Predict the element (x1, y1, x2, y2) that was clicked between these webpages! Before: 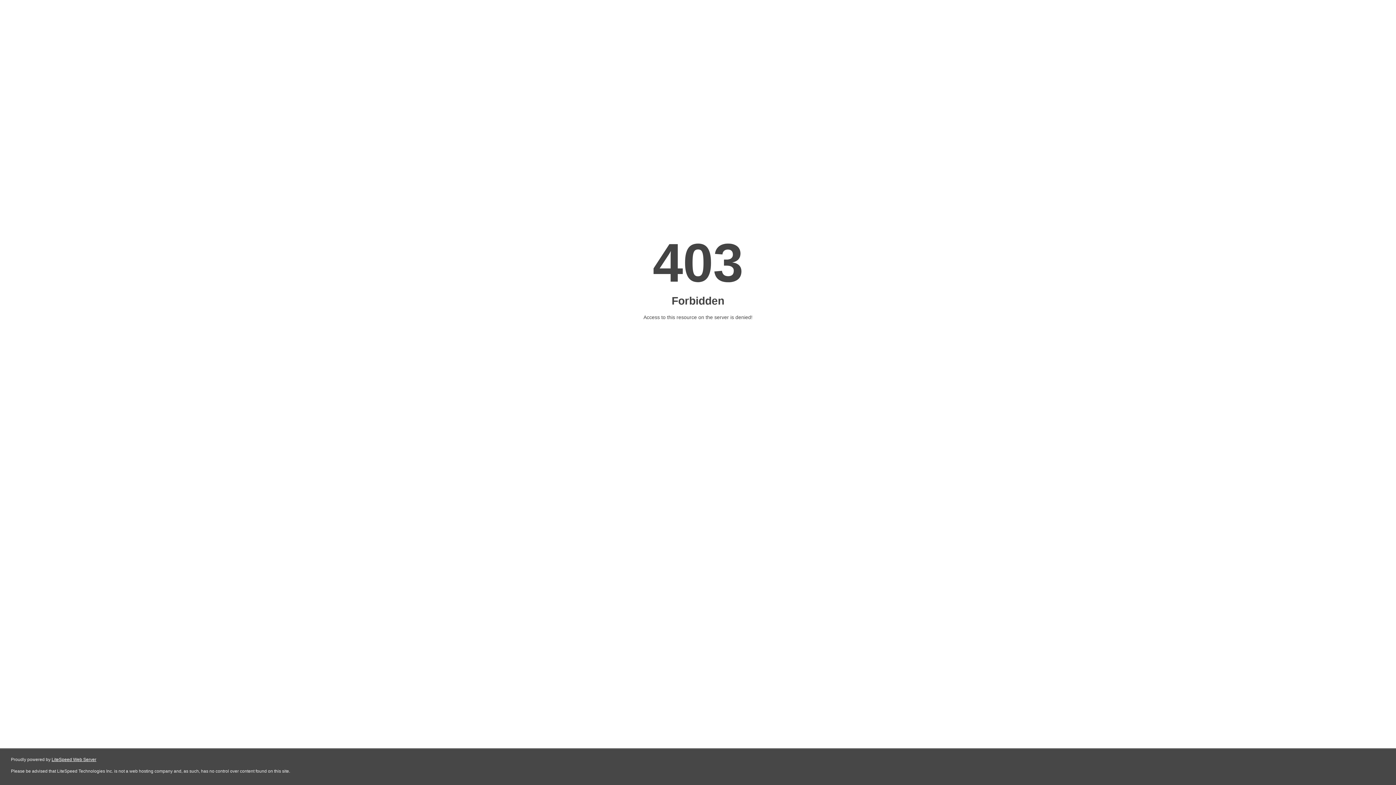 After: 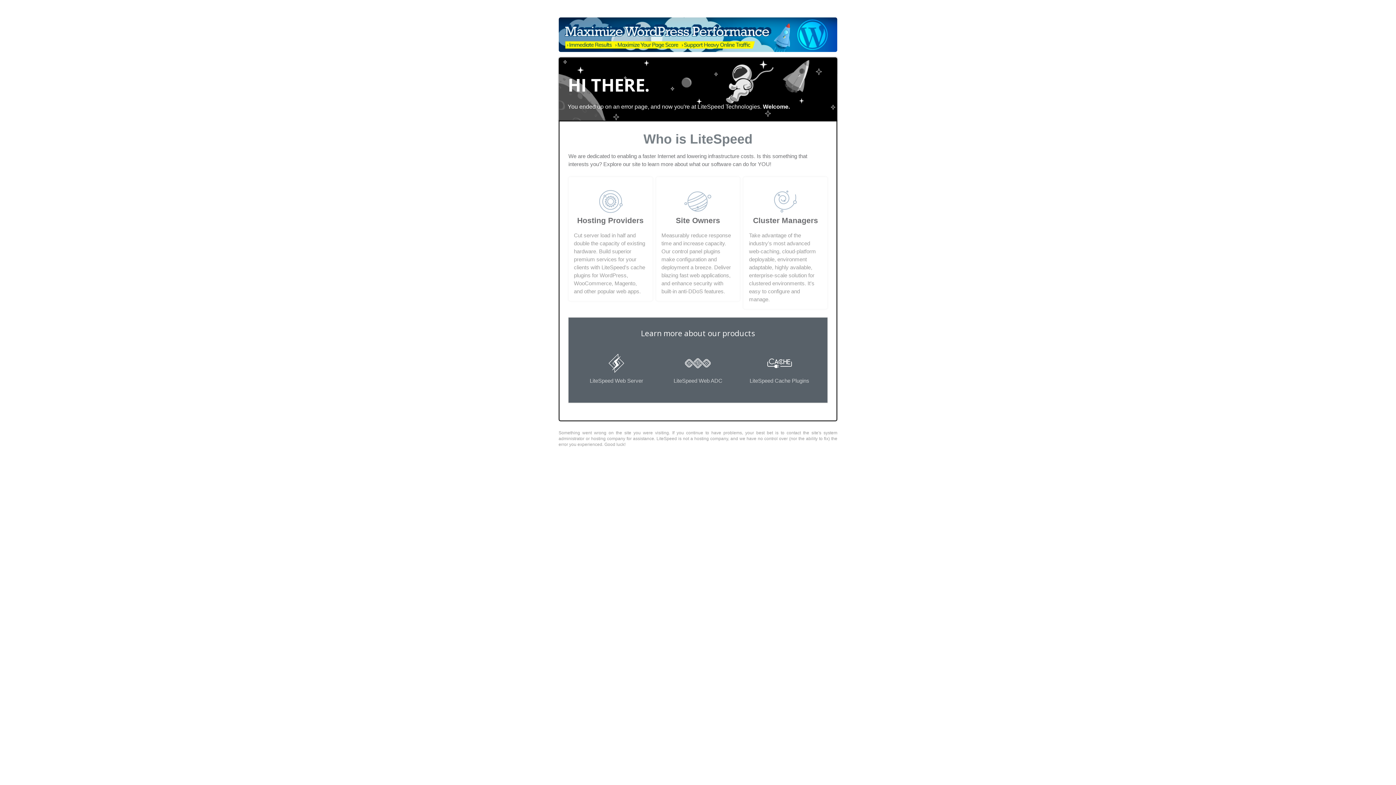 Action: label: LiteSpeed Web Server bbox: (51, 757, 96, 762)